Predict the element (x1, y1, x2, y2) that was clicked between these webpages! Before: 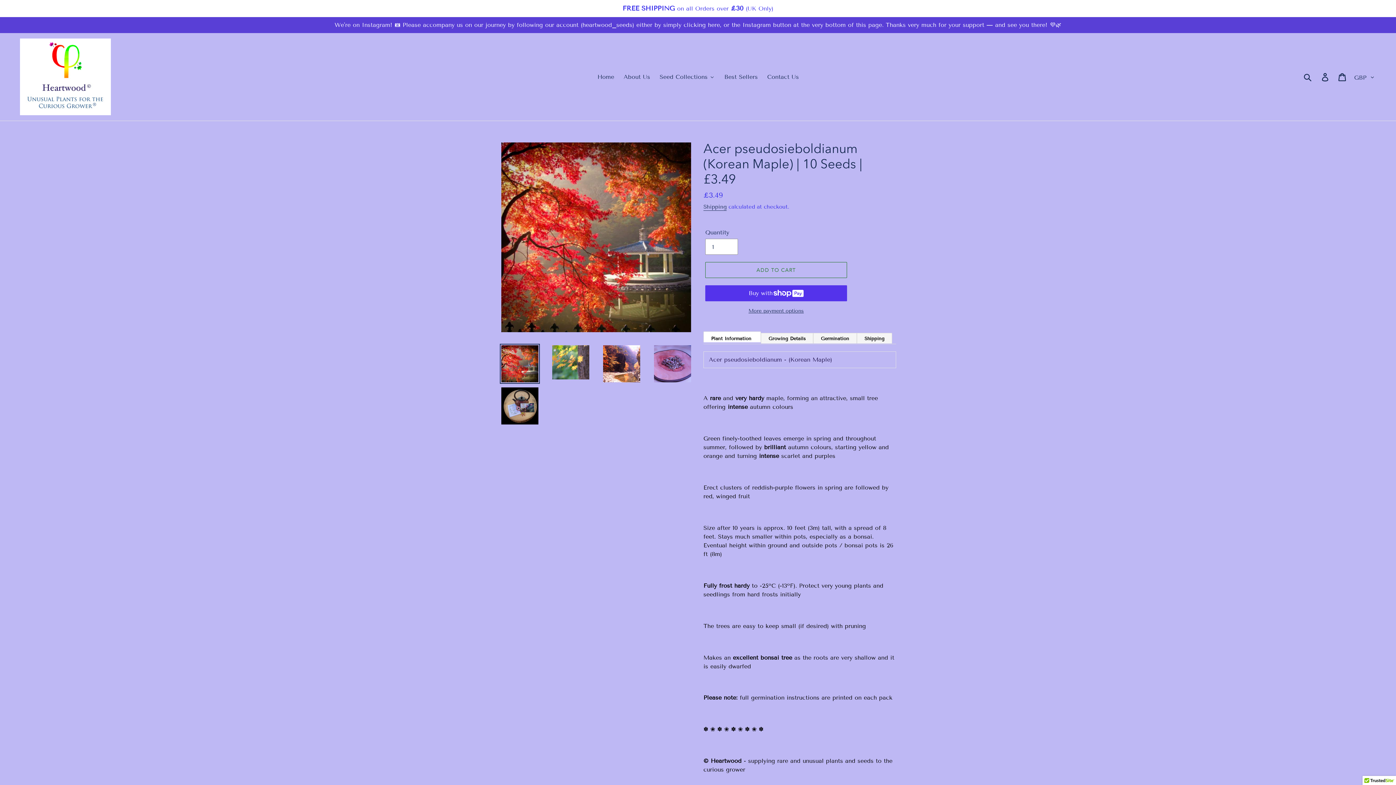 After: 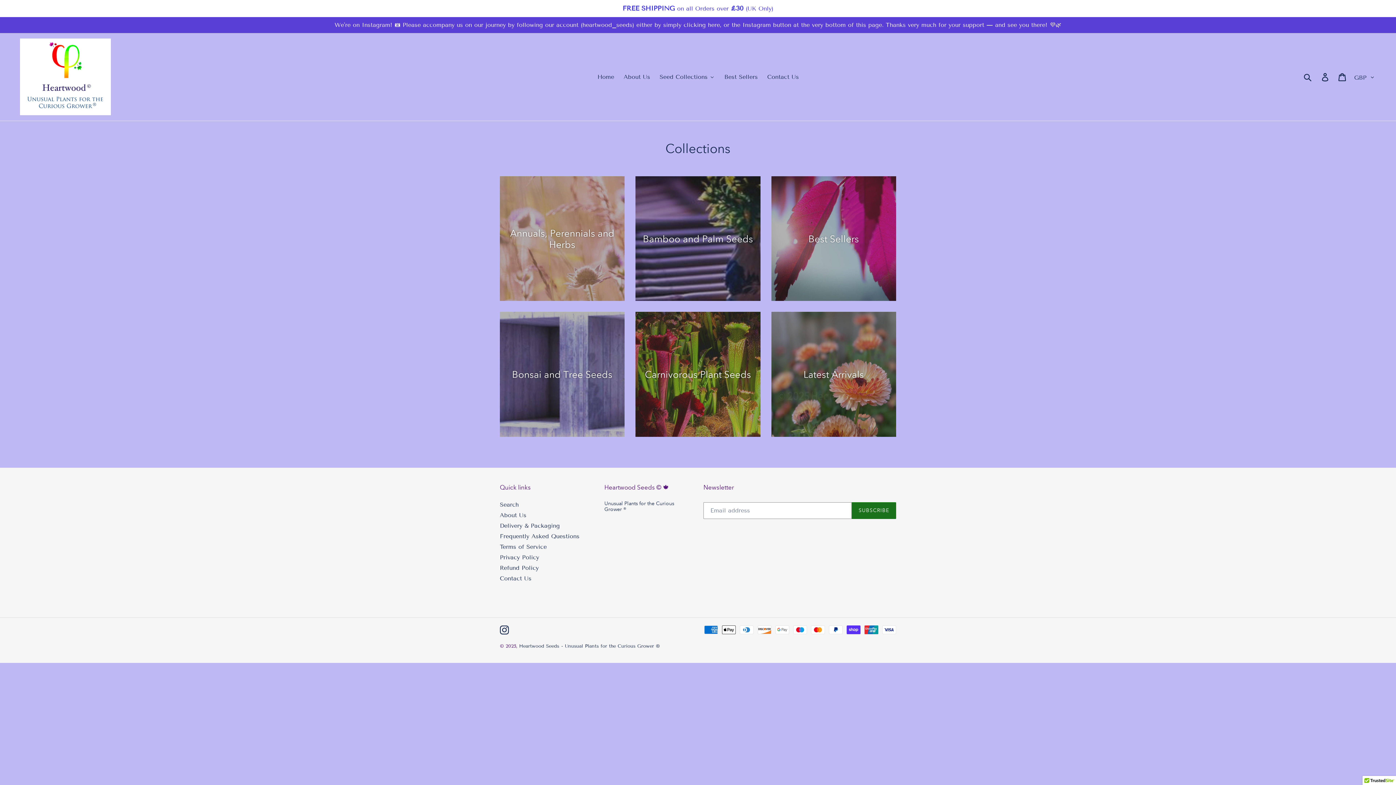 Action: label: Seed Collections bbox: (654, 71, 719, 82)